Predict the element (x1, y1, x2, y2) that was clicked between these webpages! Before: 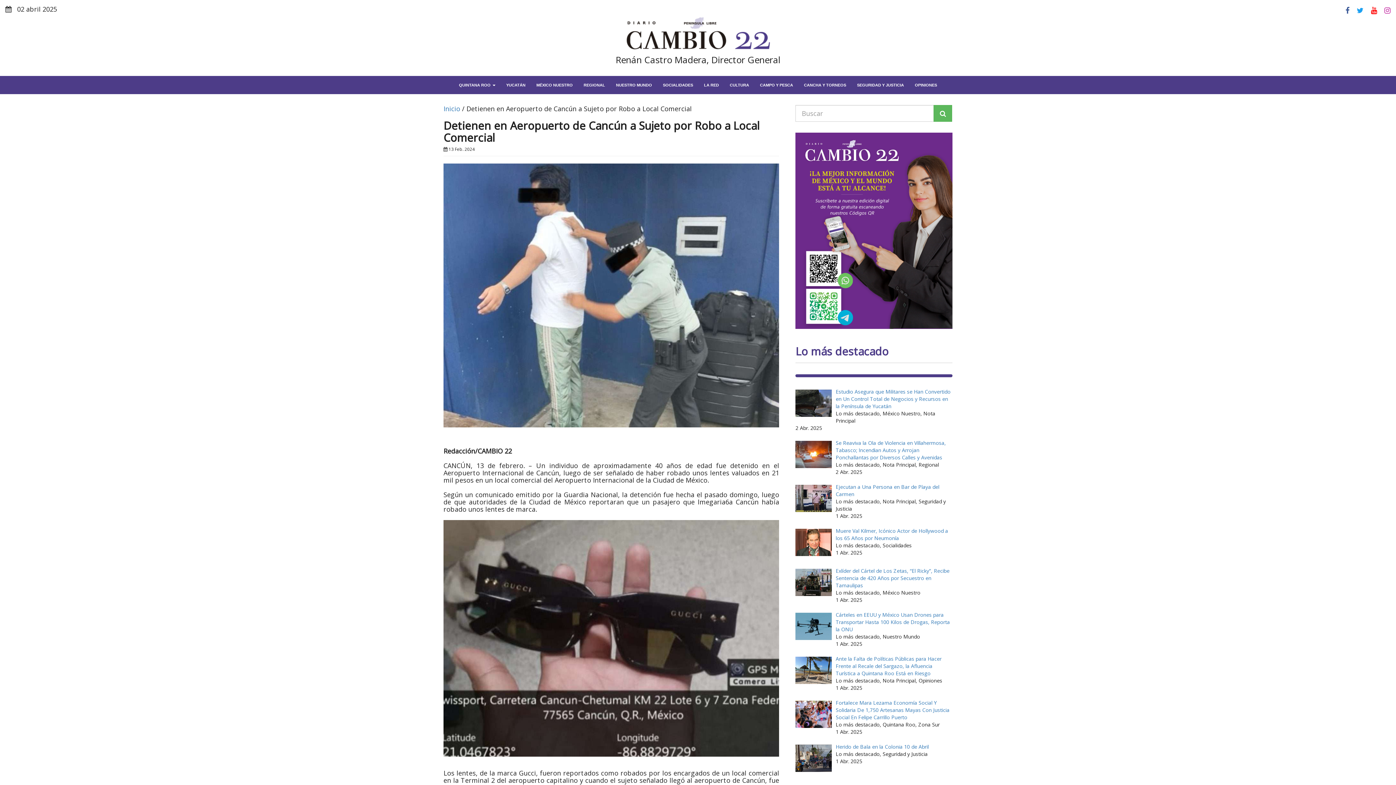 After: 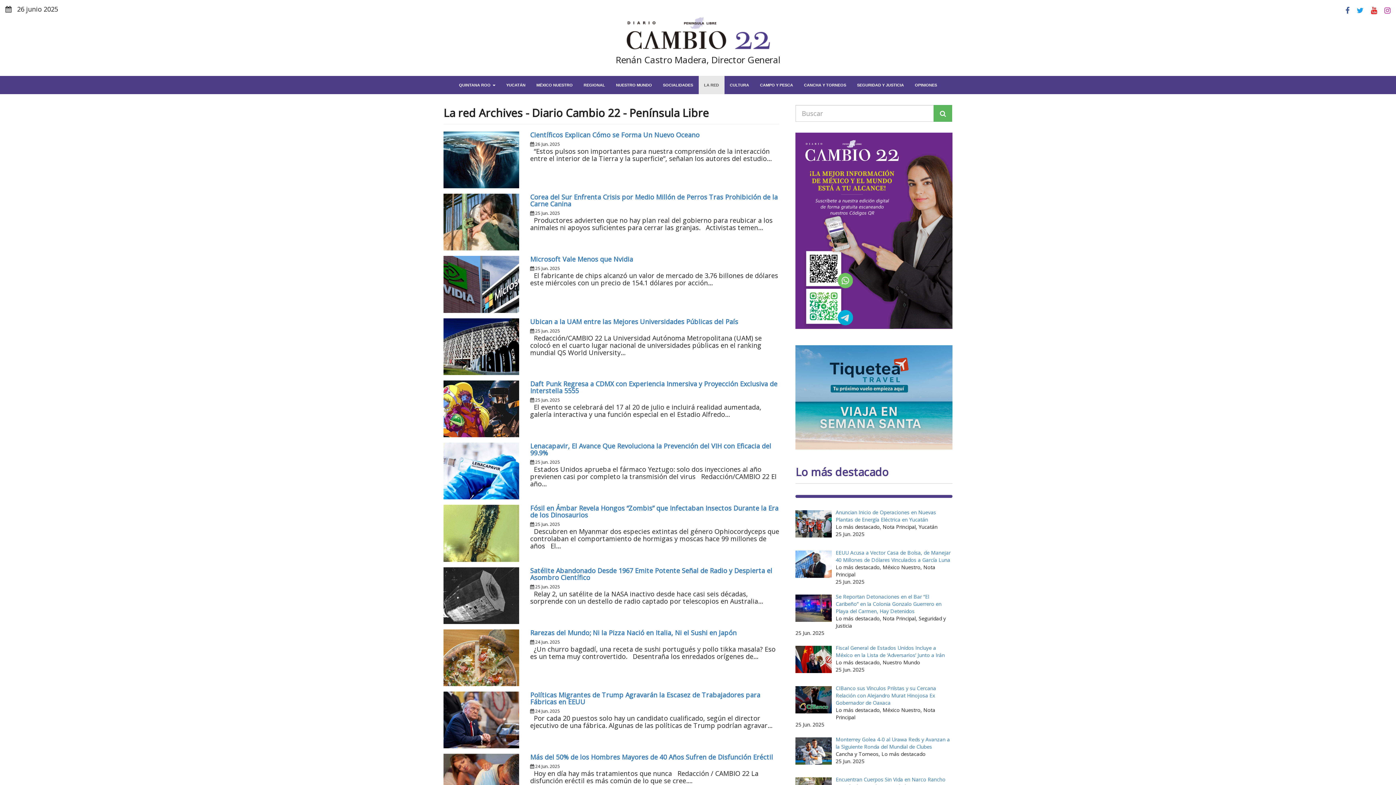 Action: label: LA RED bbox: (698, 76, 724, 94)